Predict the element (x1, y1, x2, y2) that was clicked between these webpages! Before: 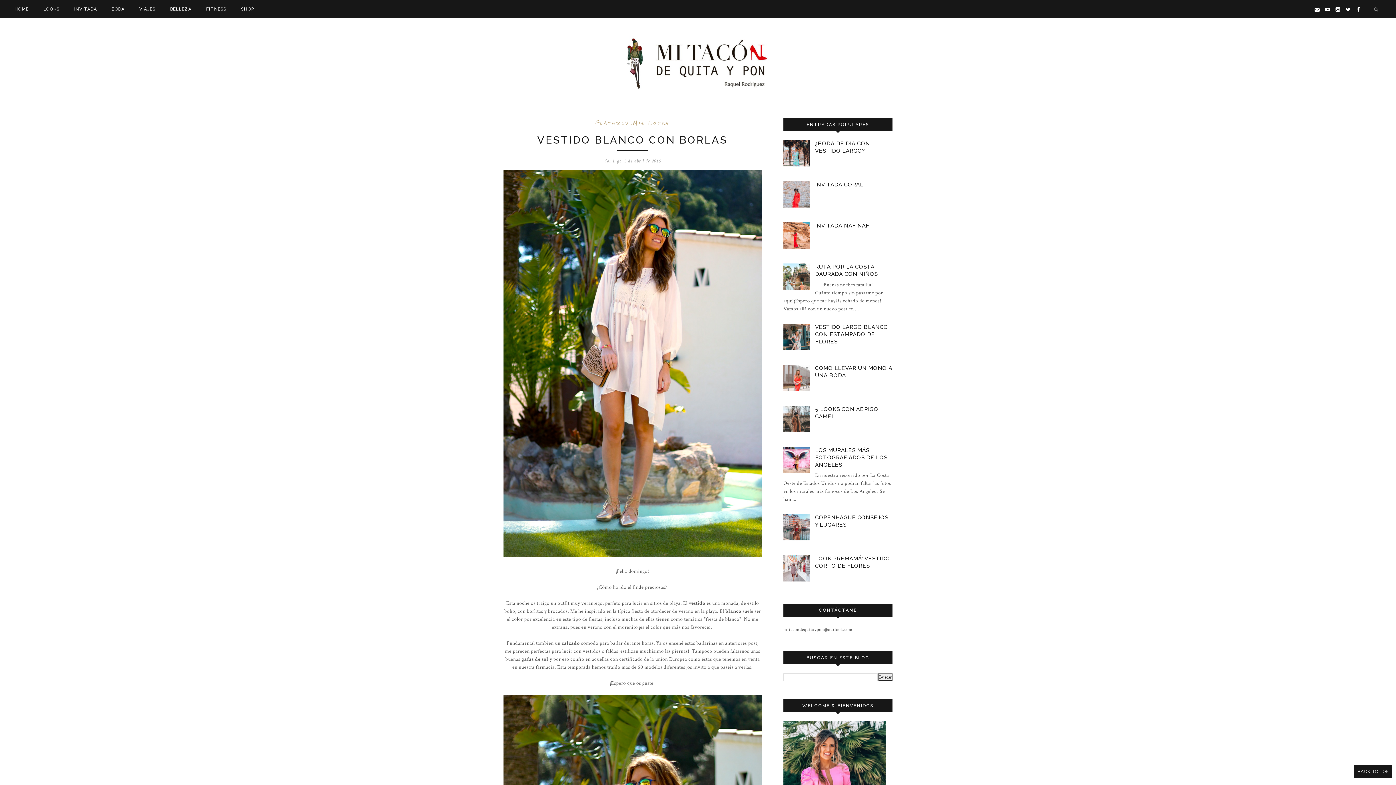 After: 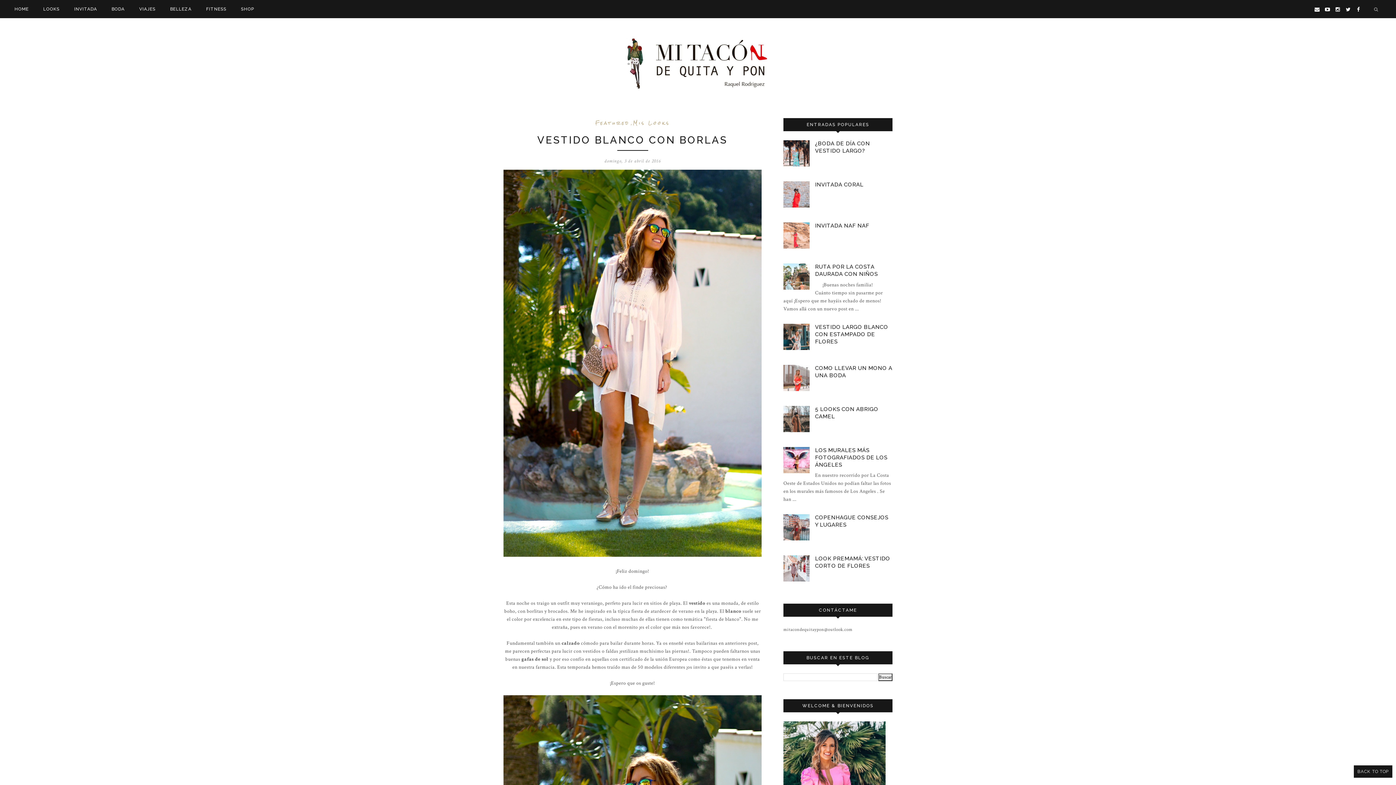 Action: bbox: (783, 244, 811, 250)